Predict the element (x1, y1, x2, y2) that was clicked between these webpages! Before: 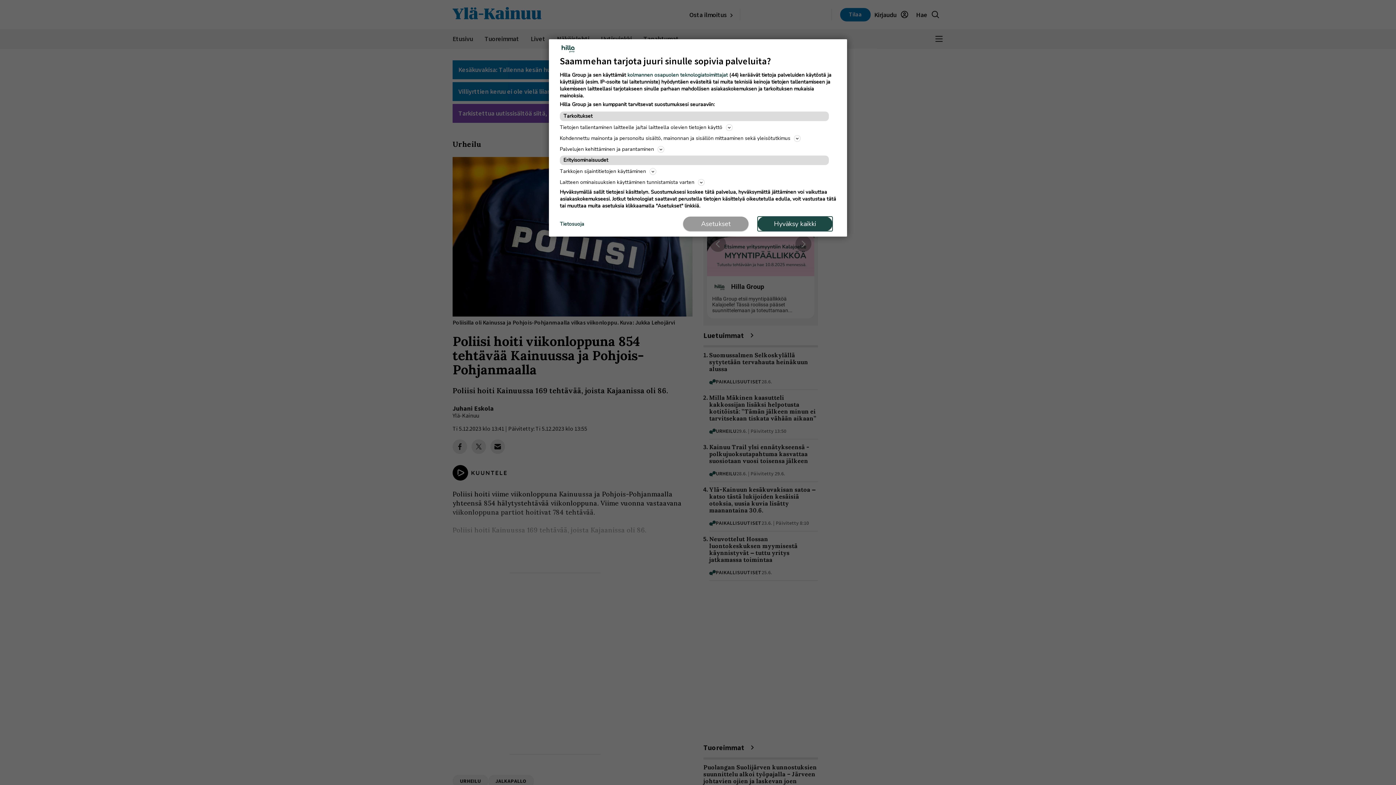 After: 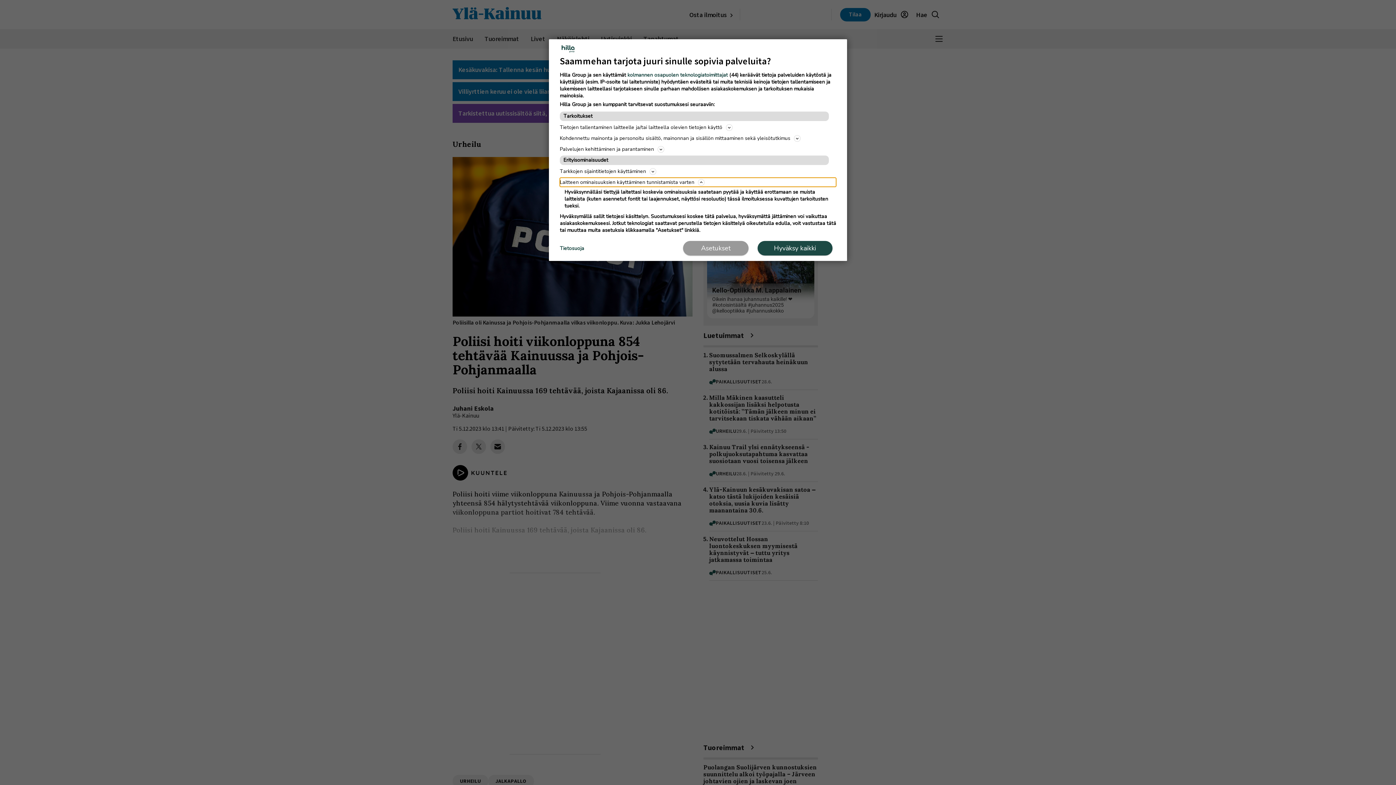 Action: label: Laitteen ominaisuuksien käyttäminen tunnistamista varten bbox: (560, 177, 836, 186)